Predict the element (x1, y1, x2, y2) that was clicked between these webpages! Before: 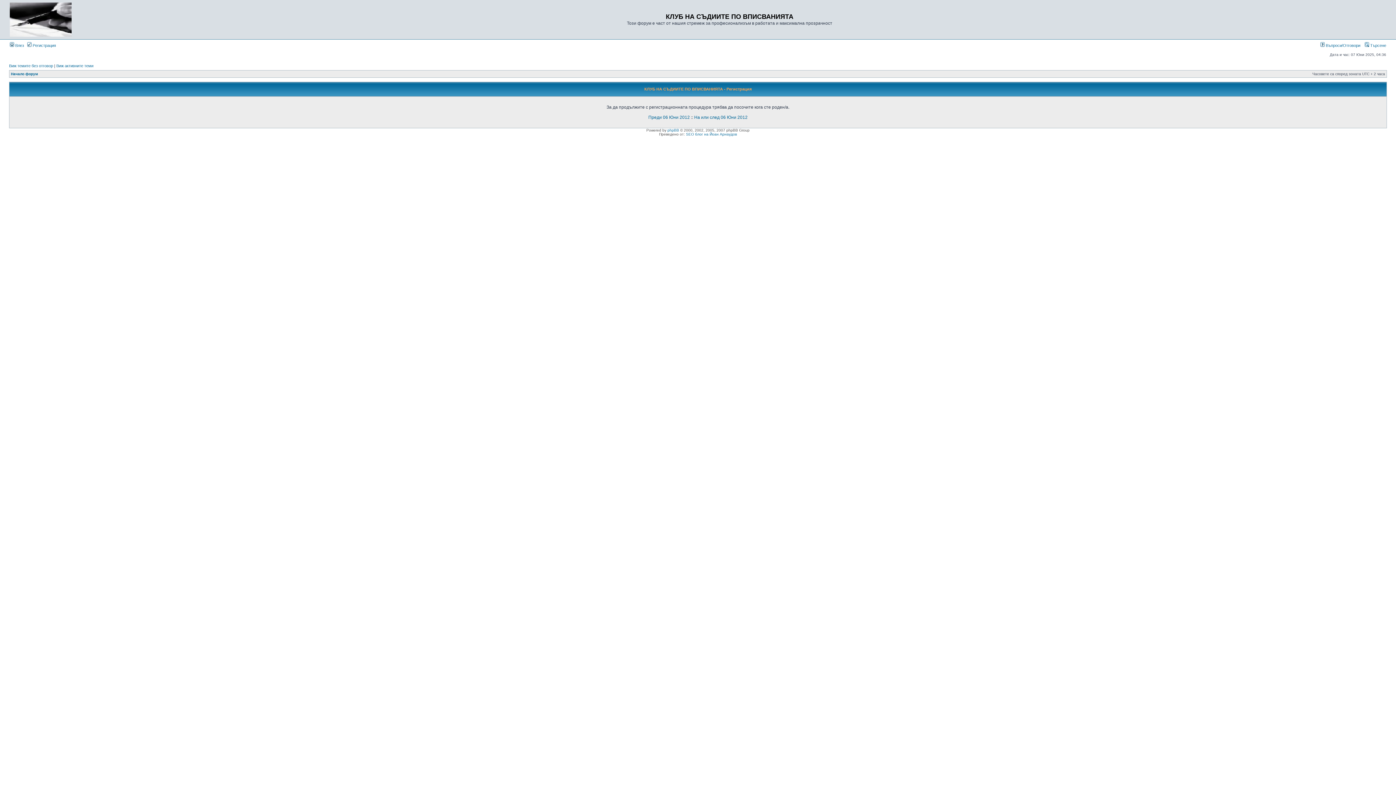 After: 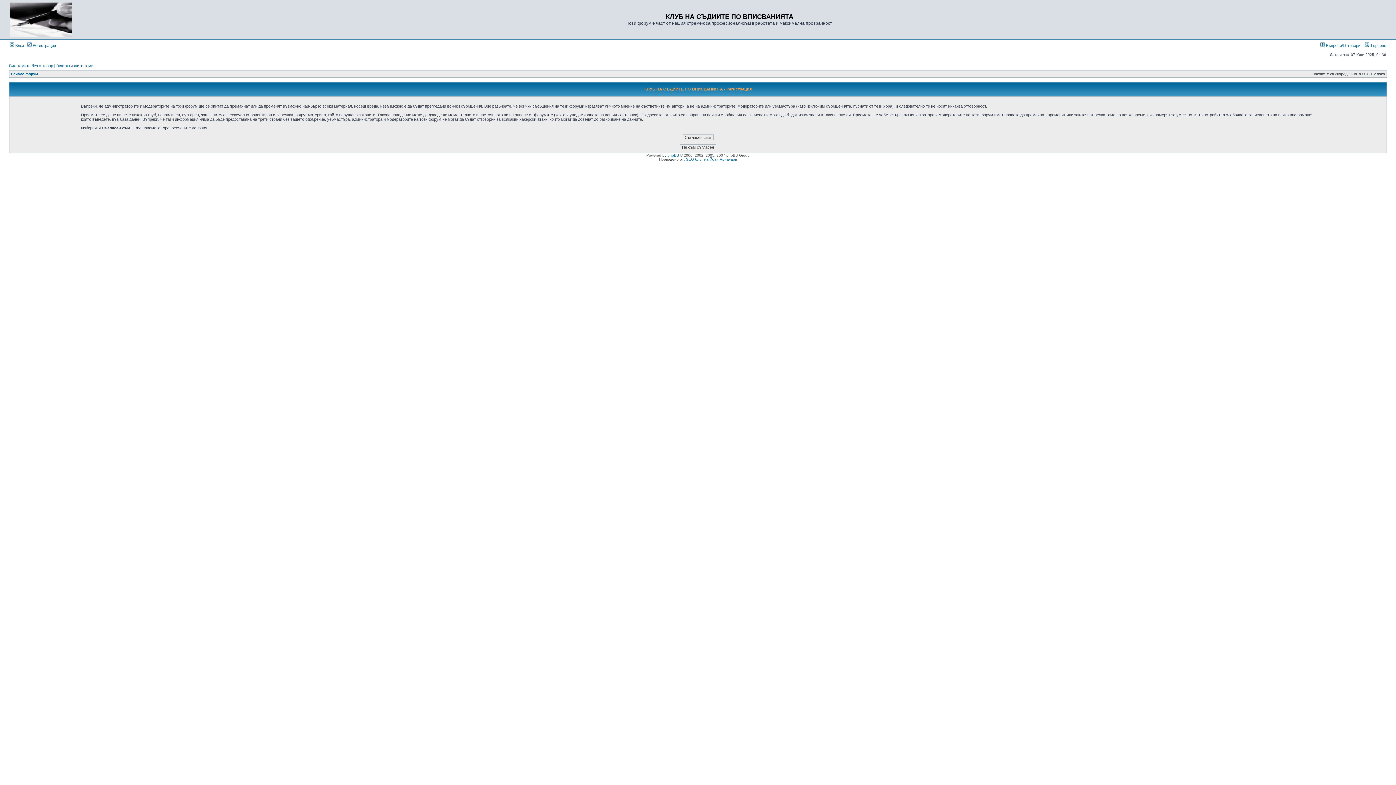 Action: bbox: (648, 114, 690, 120) label: Преди 06 Юни 2012